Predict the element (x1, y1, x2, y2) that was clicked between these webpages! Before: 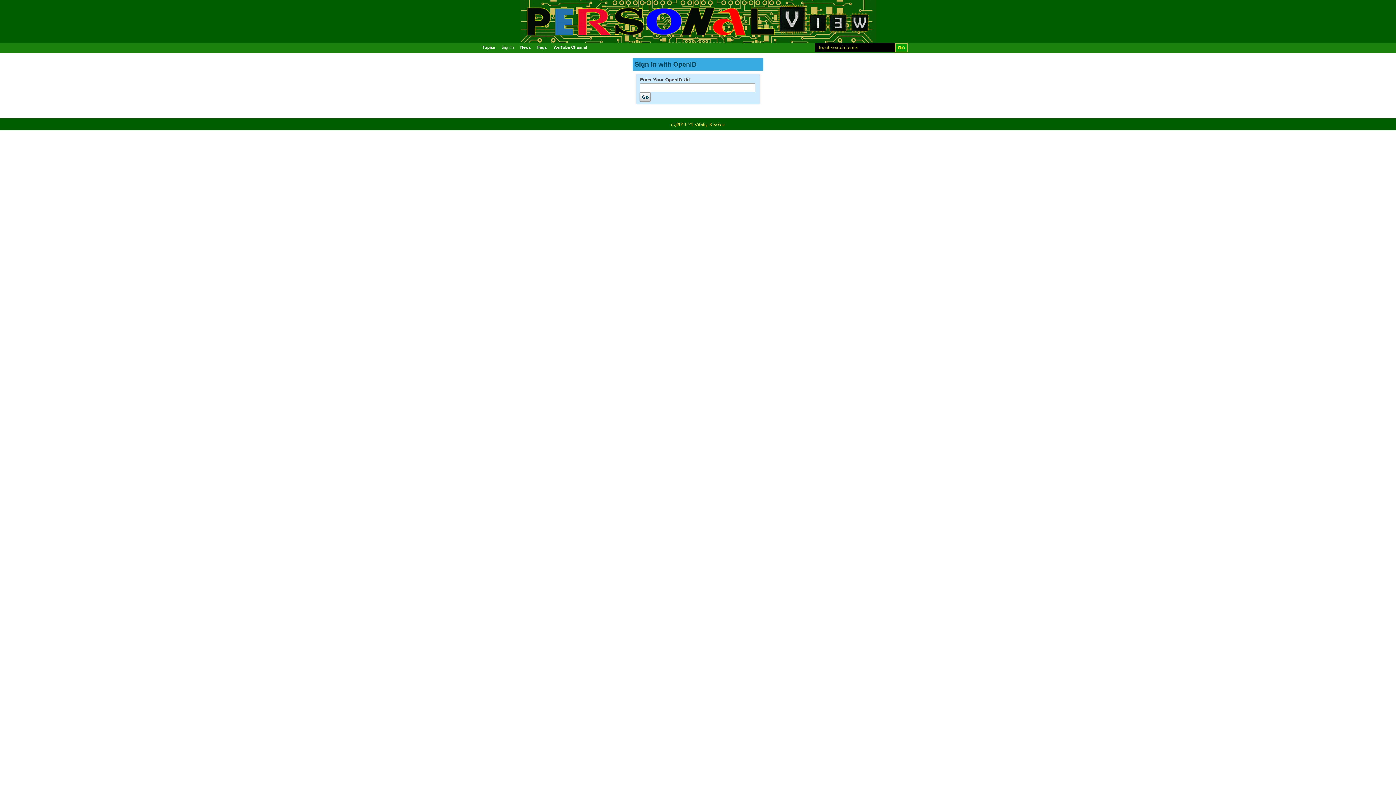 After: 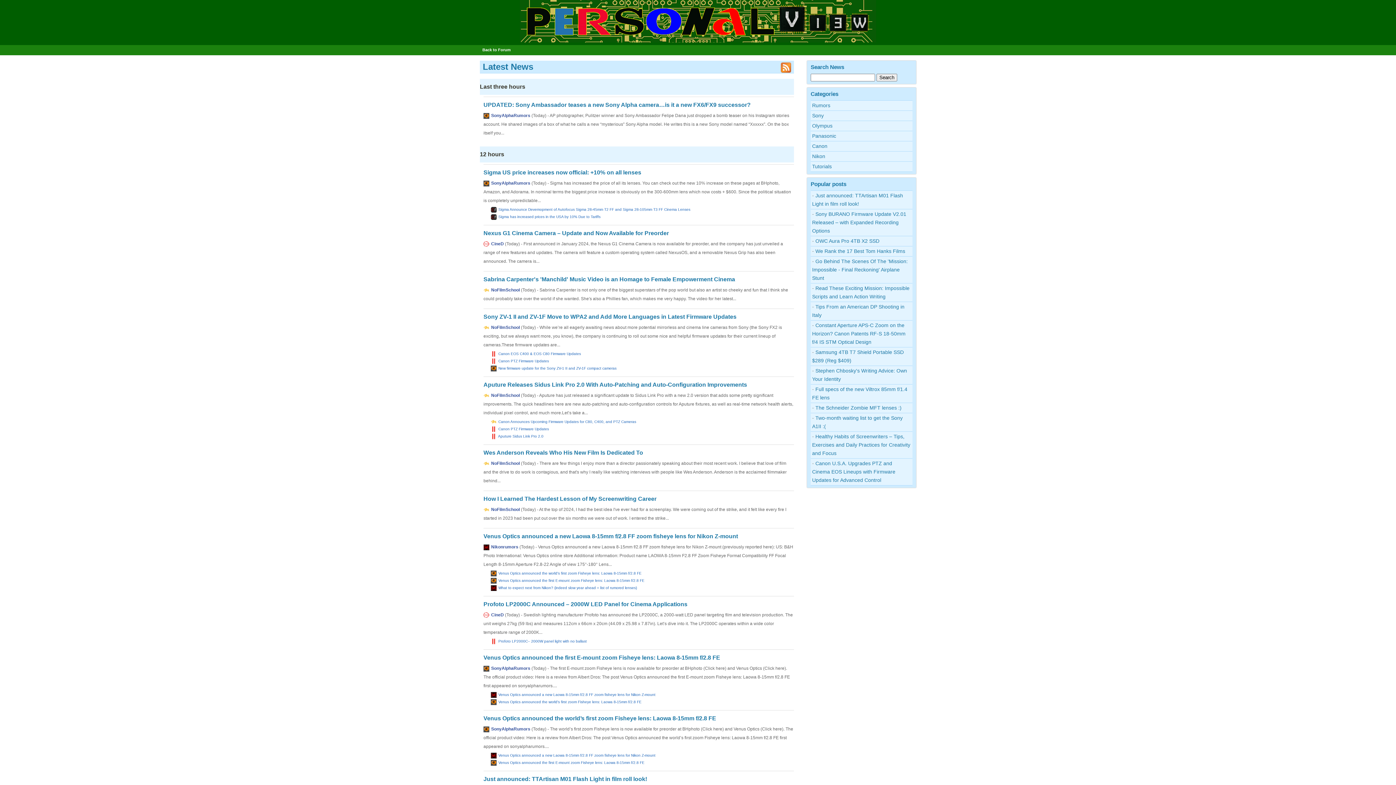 Action: label: News bbox: (517, 42, 533, 52)